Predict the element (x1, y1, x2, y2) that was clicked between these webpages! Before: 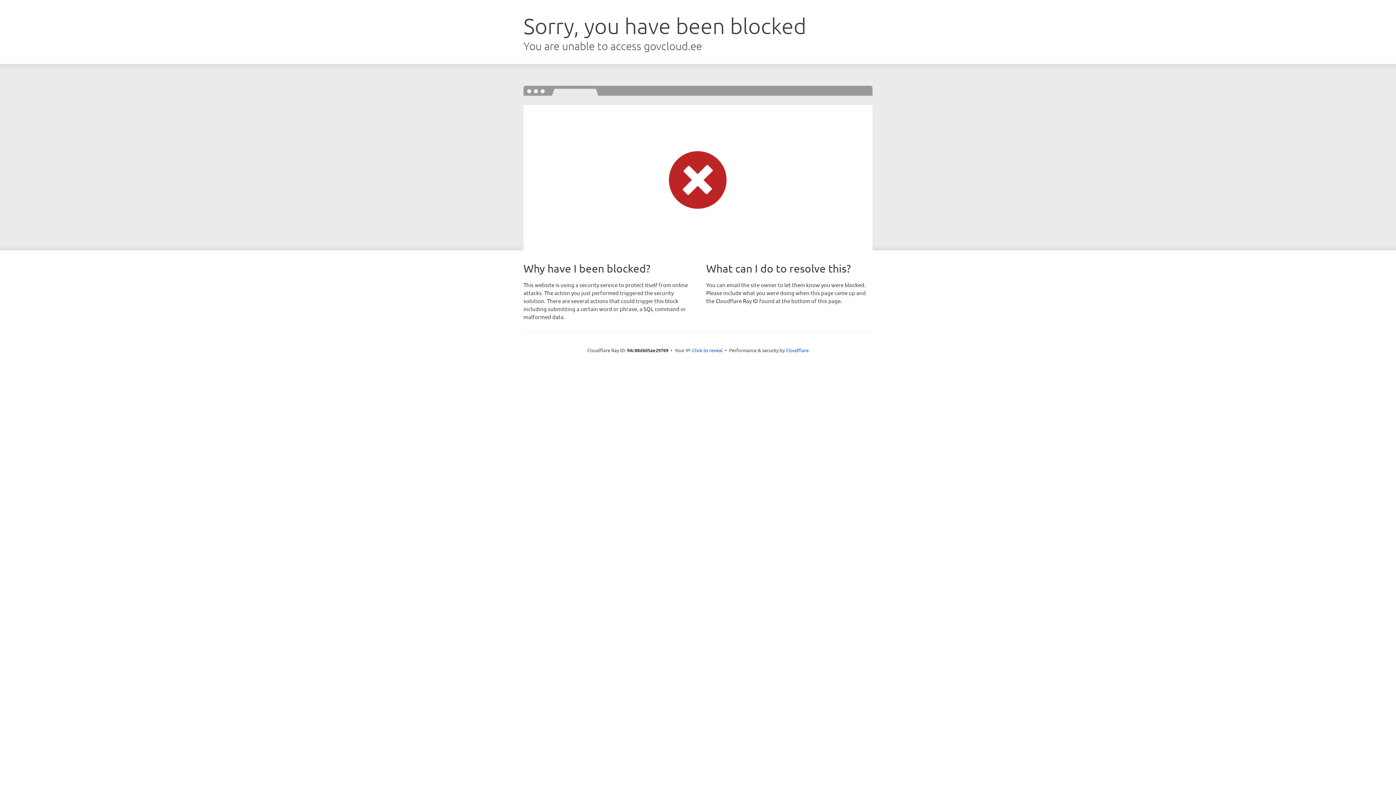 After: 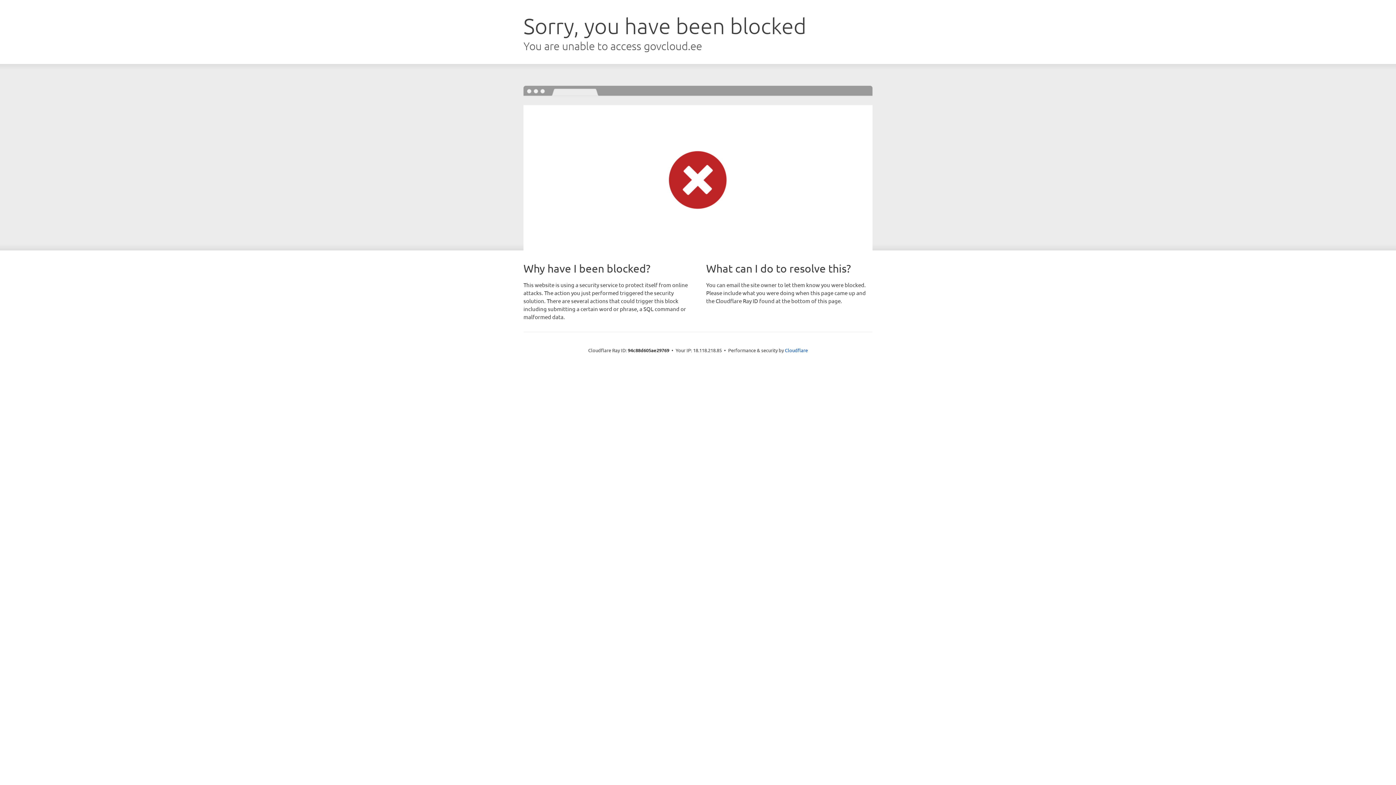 Action: bbox: (692, 346, 722, 353) label: Click to reveal